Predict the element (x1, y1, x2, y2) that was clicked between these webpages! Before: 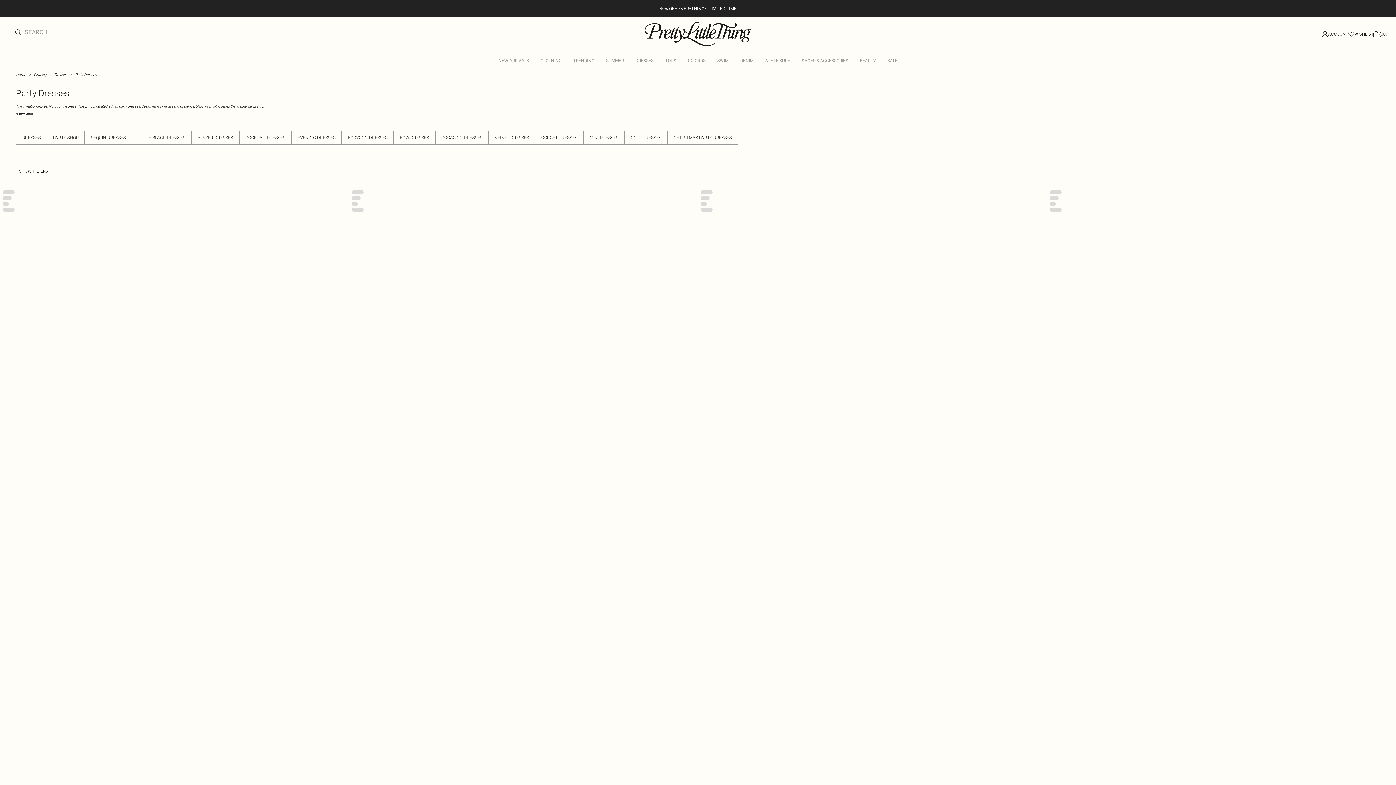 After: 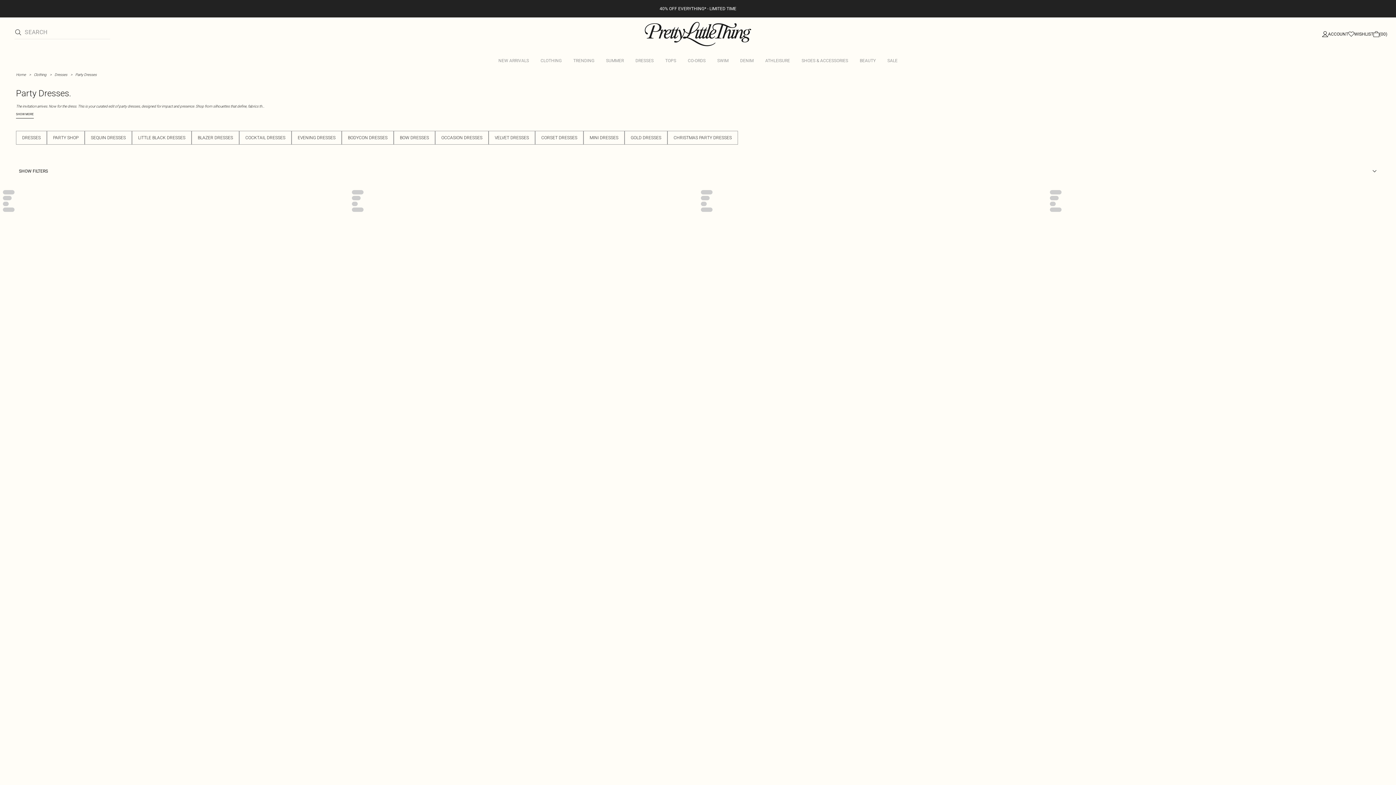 Action: label: Add to bag bbox: (1384, 184, 1396, 196)